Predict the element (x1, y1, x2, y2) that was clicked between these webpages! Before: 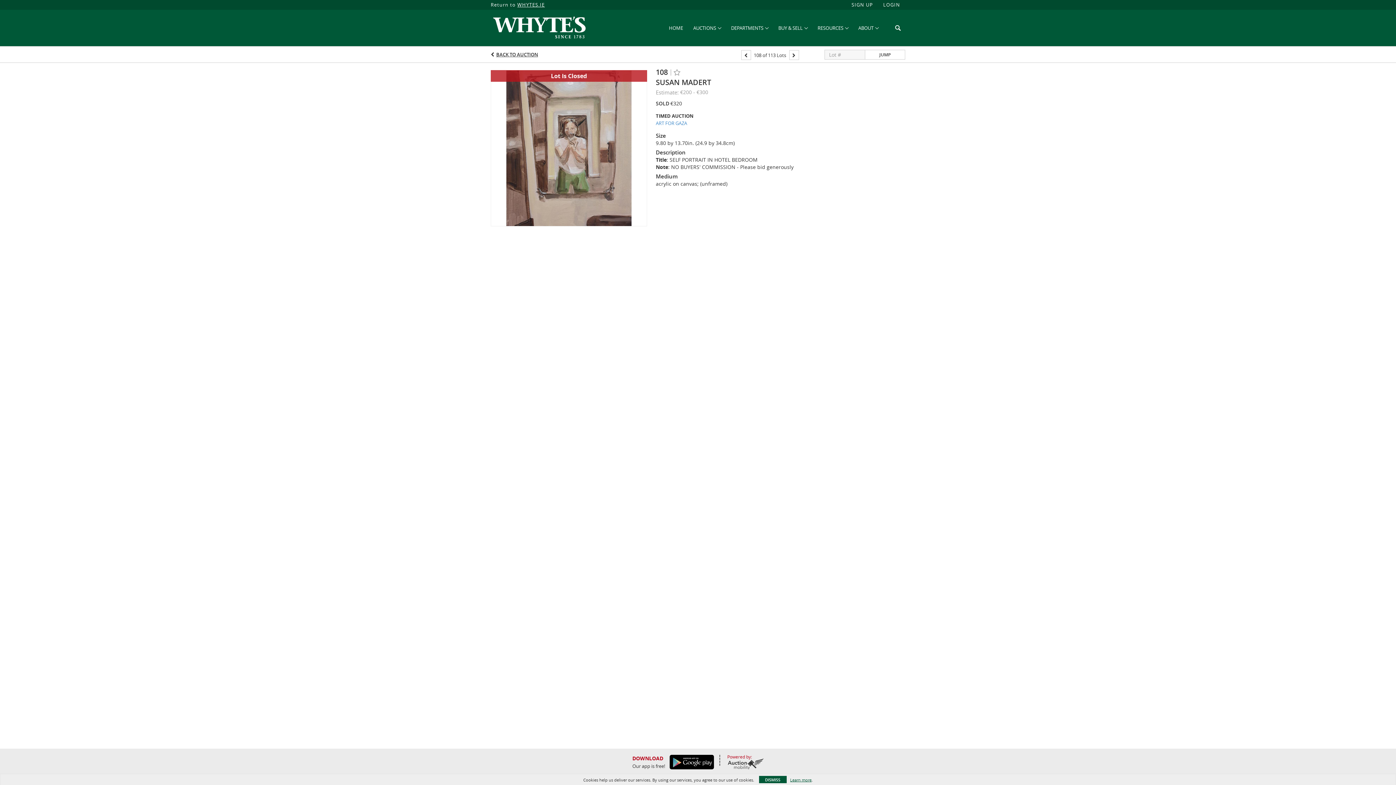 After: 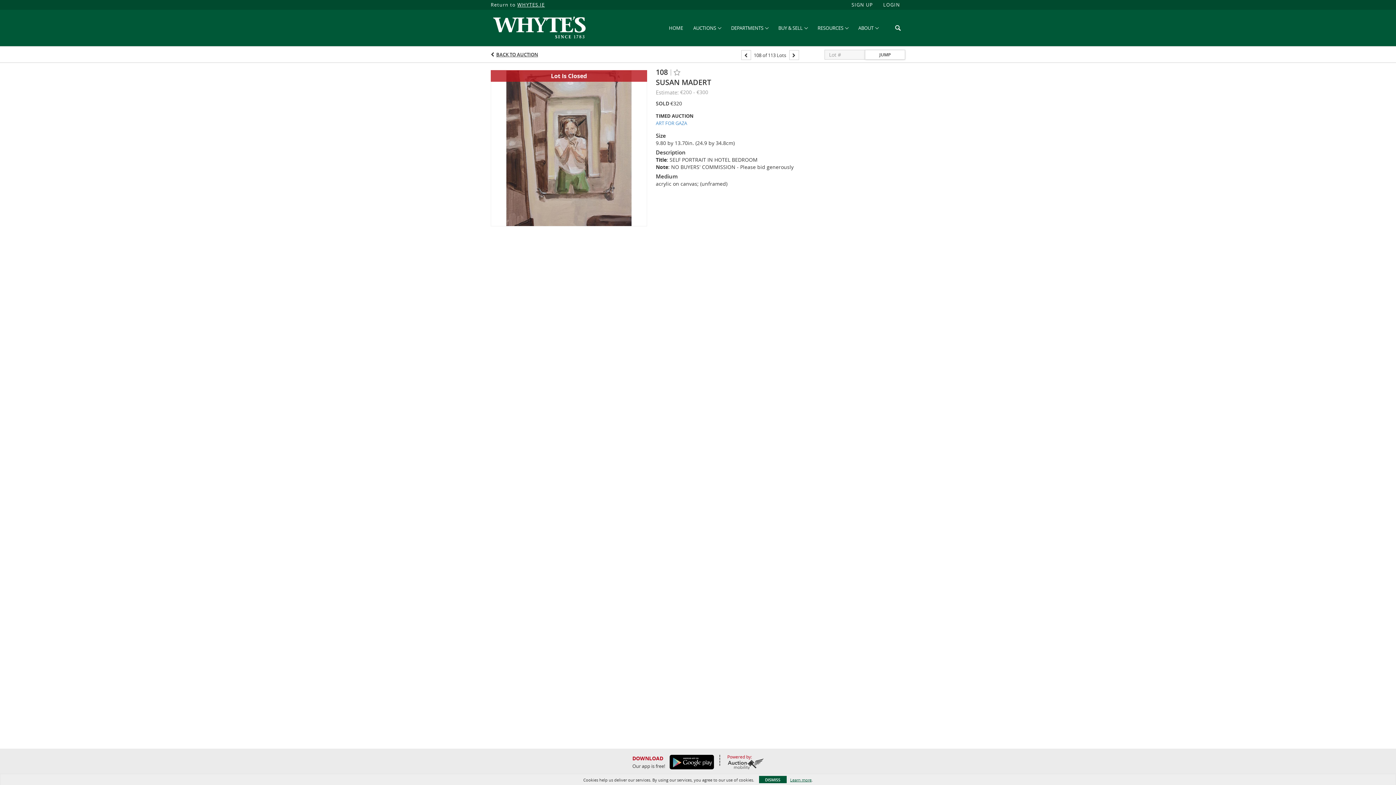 Action: bbox: (865, 49, 905, 59) label: JUMP